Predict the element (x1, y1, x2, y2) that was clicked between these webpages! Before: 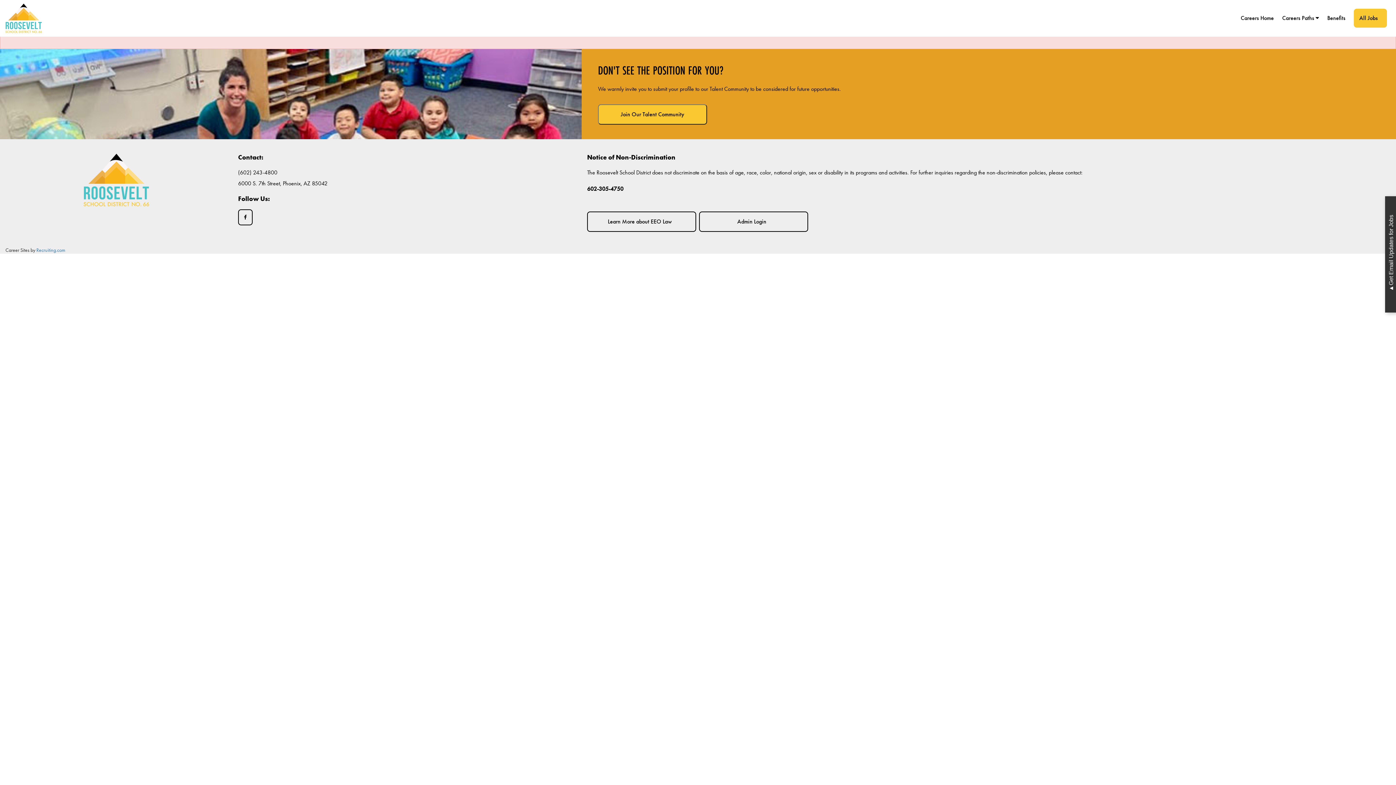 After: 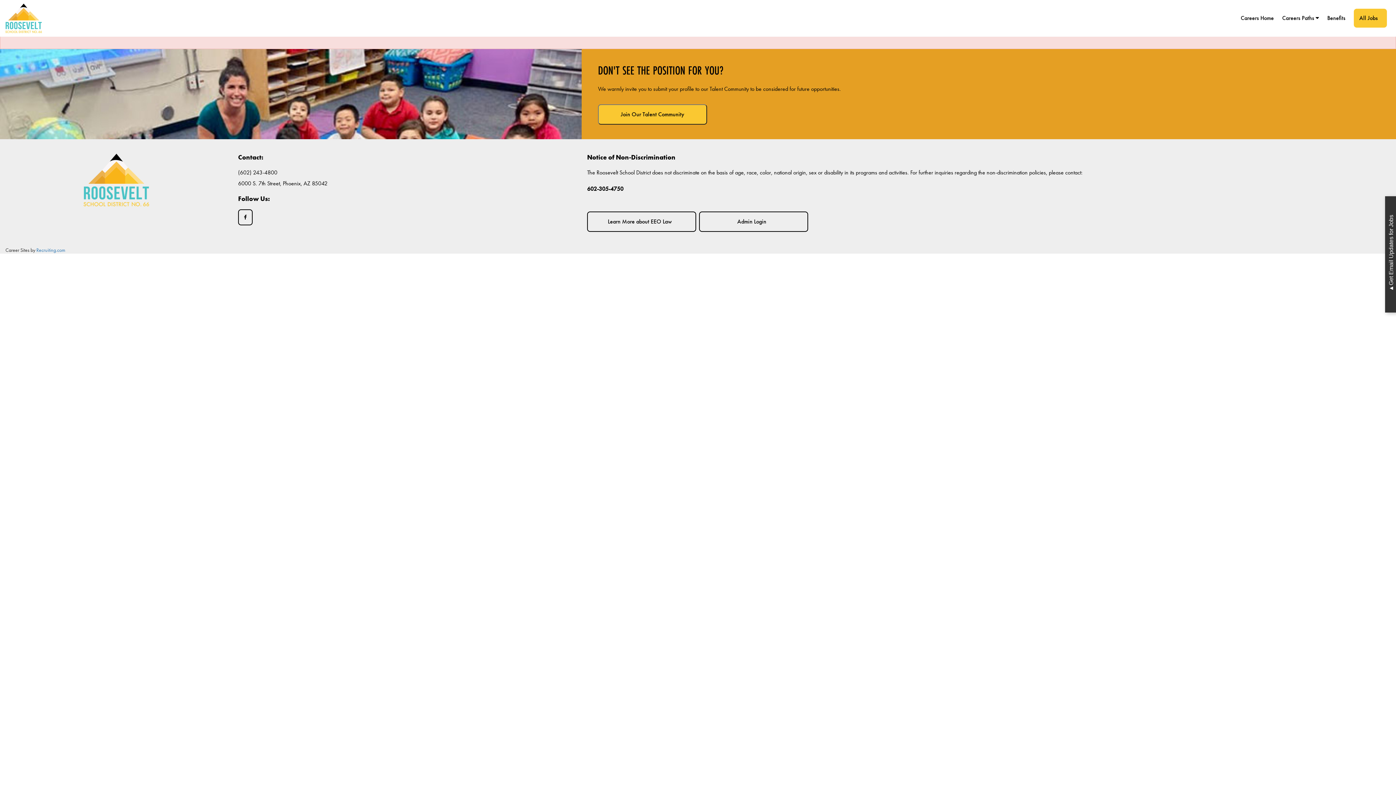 Action: bbox: (5, 14, 41, 20)